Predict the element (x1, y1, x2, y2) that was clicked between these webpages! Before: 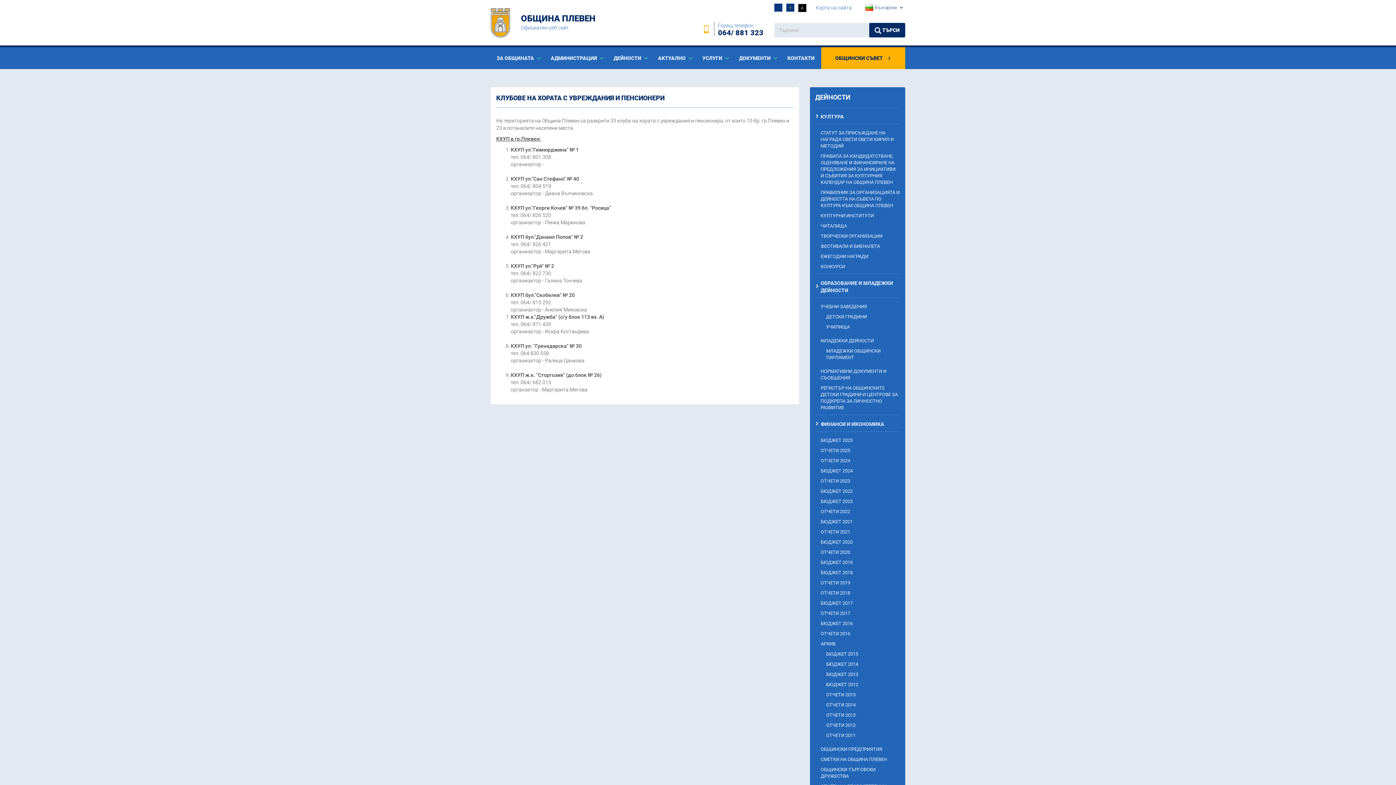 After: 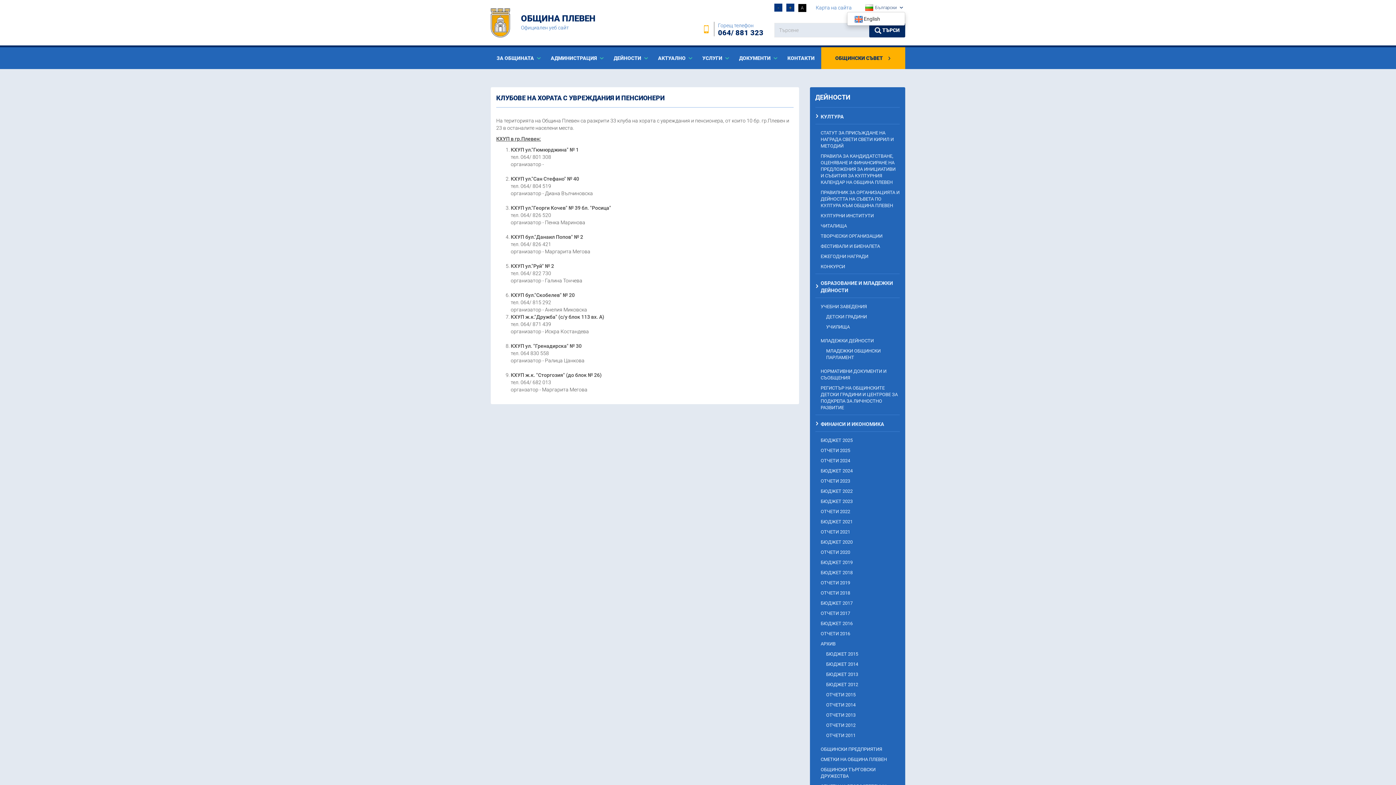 Action: bbox: (863, 4, 905, 11) label: Български 